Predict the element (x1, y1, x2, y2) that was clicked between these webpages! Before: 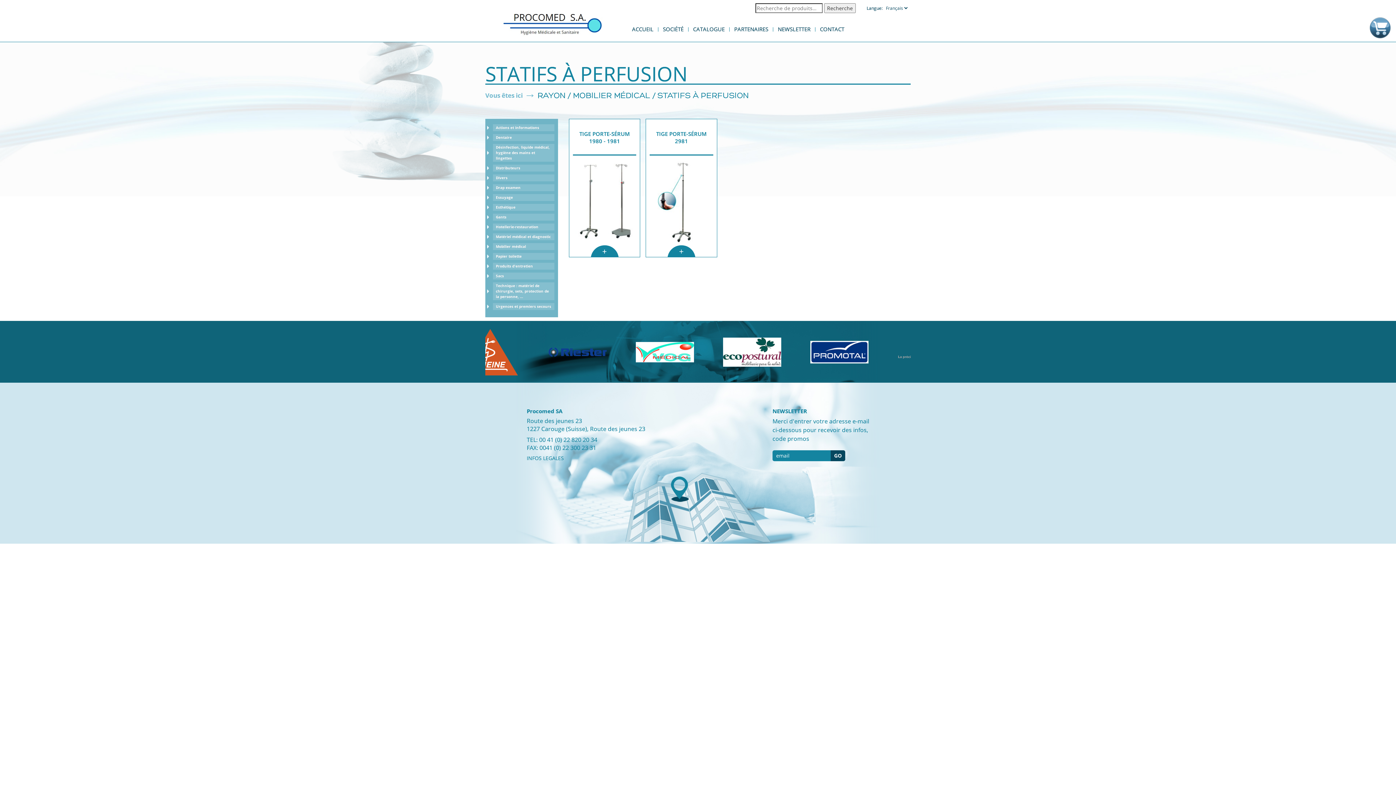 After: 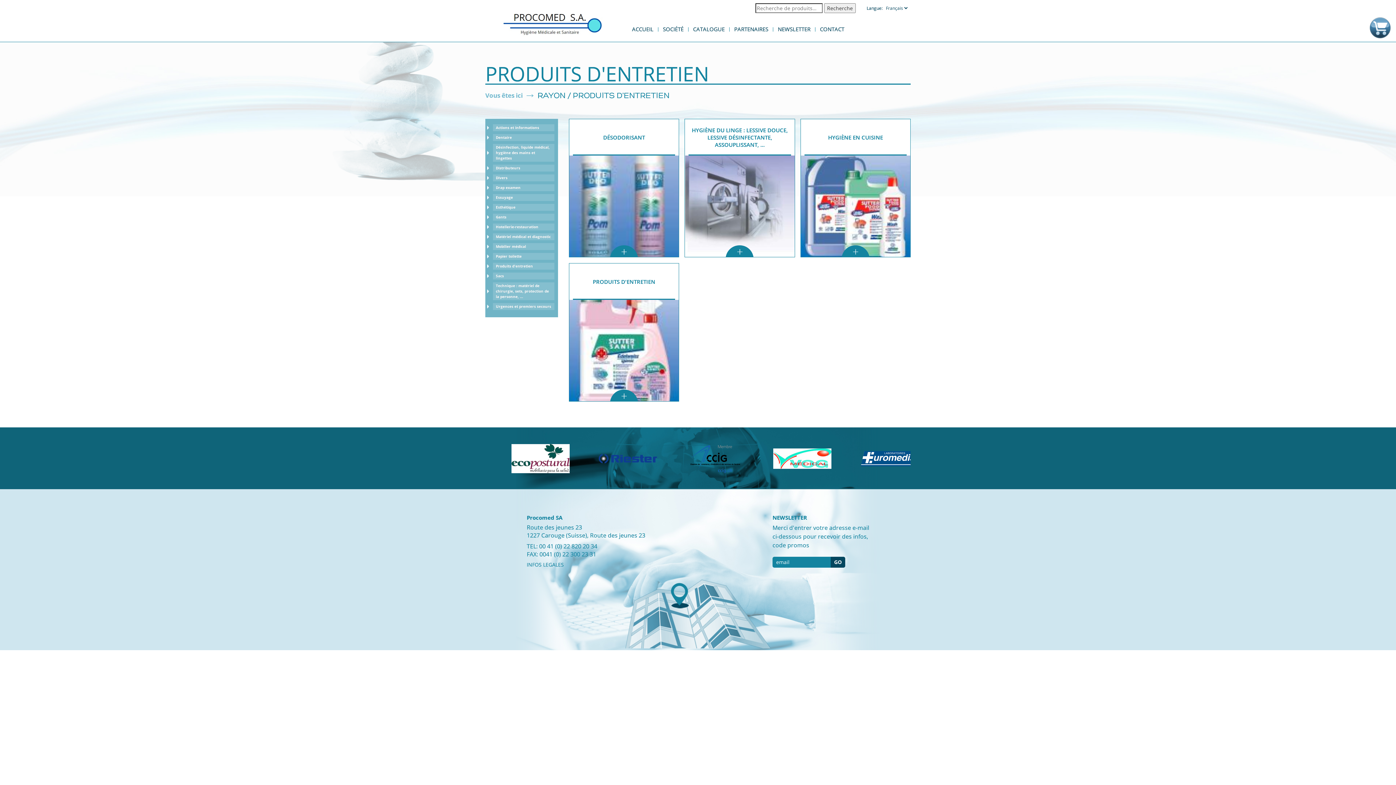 Action: bbox: (493, 262, 554, 269) label: Produits d'entretien